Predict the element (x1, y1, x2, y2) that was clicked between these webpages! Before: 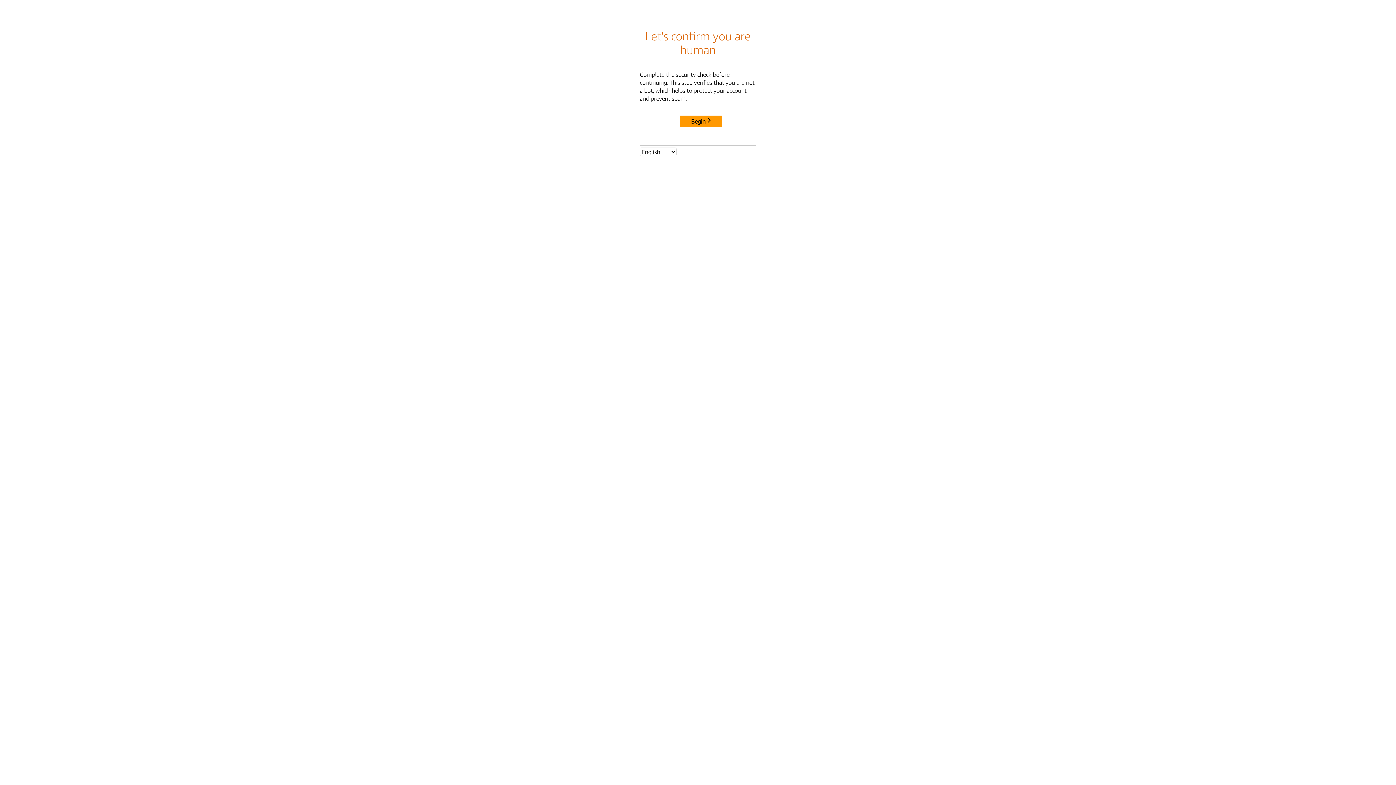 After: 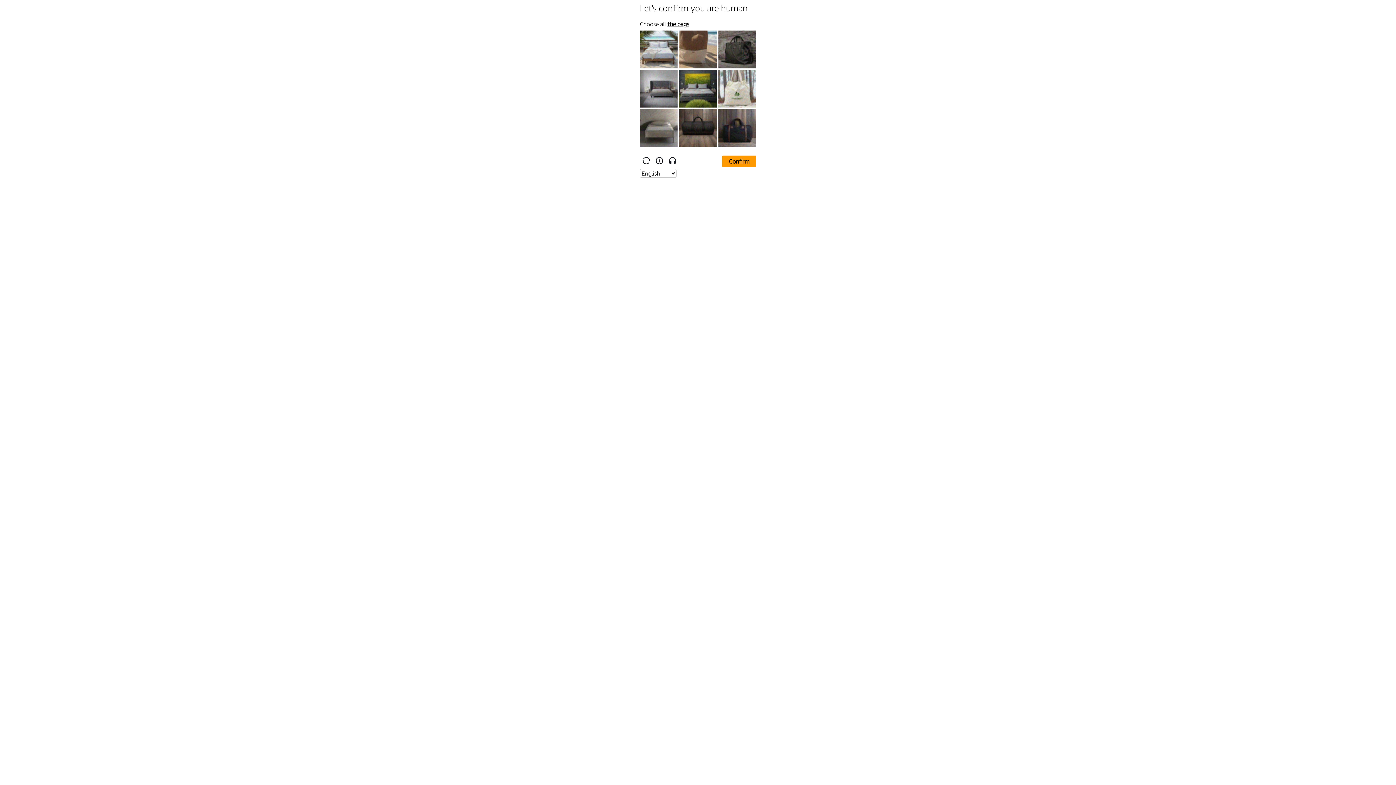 Action: label: Begin bbox: (680, 115, 722, 127)